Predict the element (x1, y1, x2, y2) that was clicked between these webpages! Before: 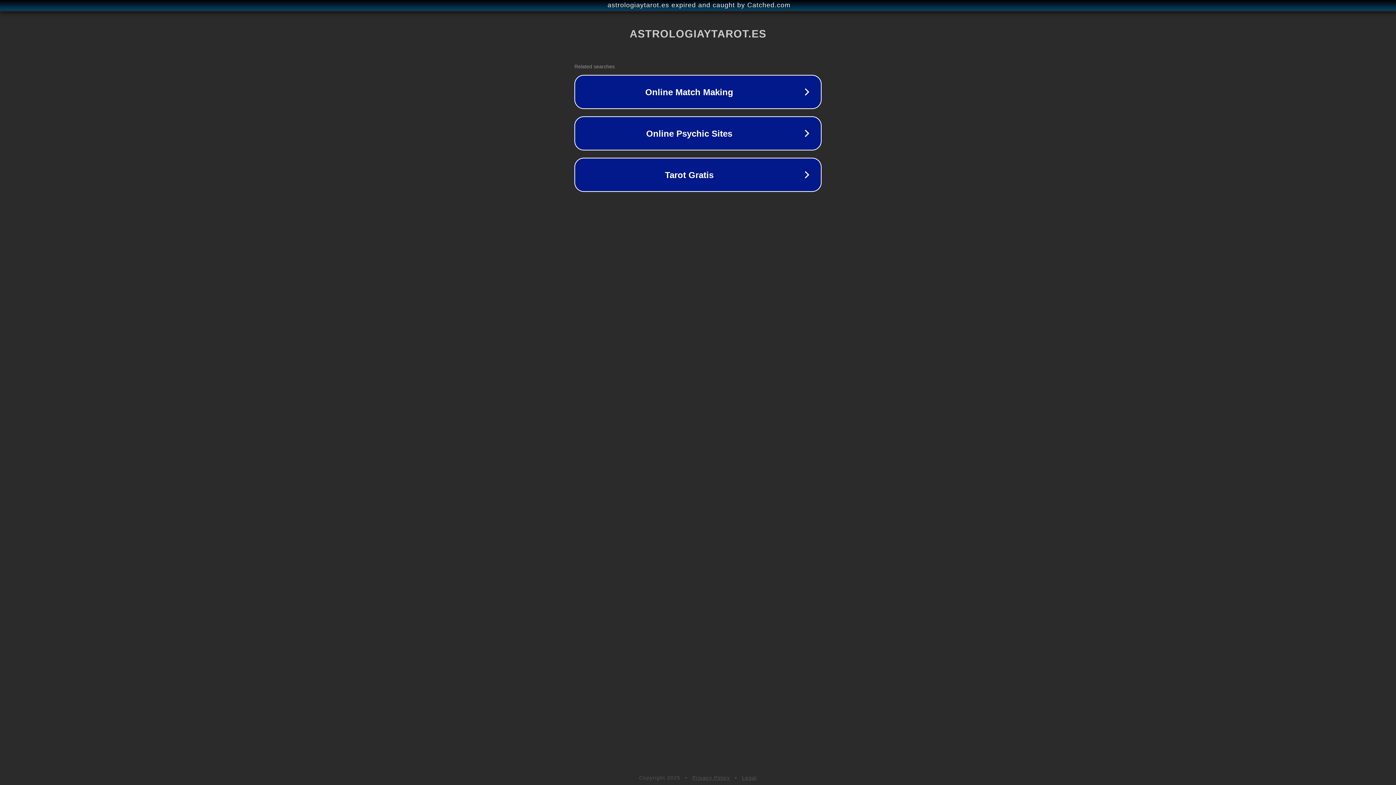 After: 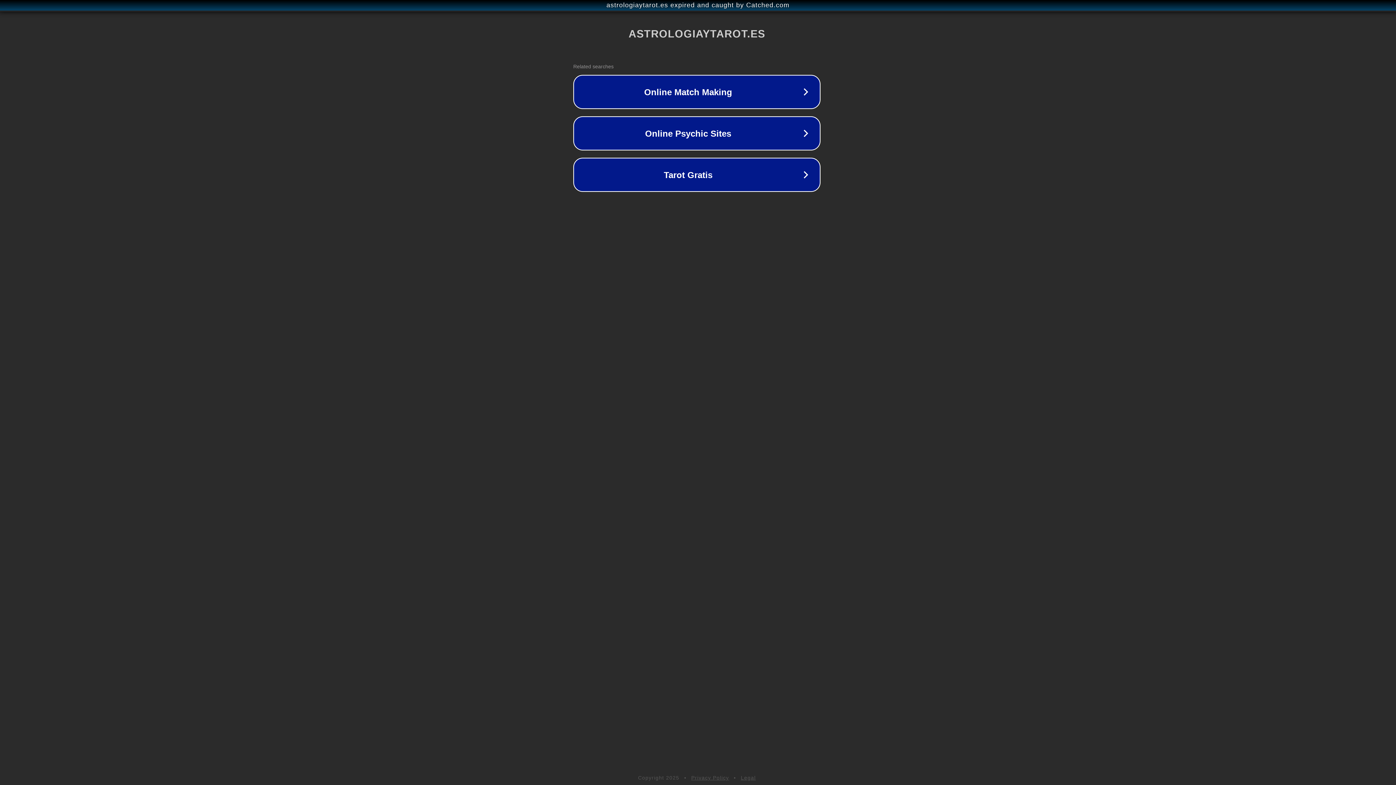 Action: label: astrologiaytarot.es expired and caught by Catched.com bbox: (1, 1, 1397, 9)